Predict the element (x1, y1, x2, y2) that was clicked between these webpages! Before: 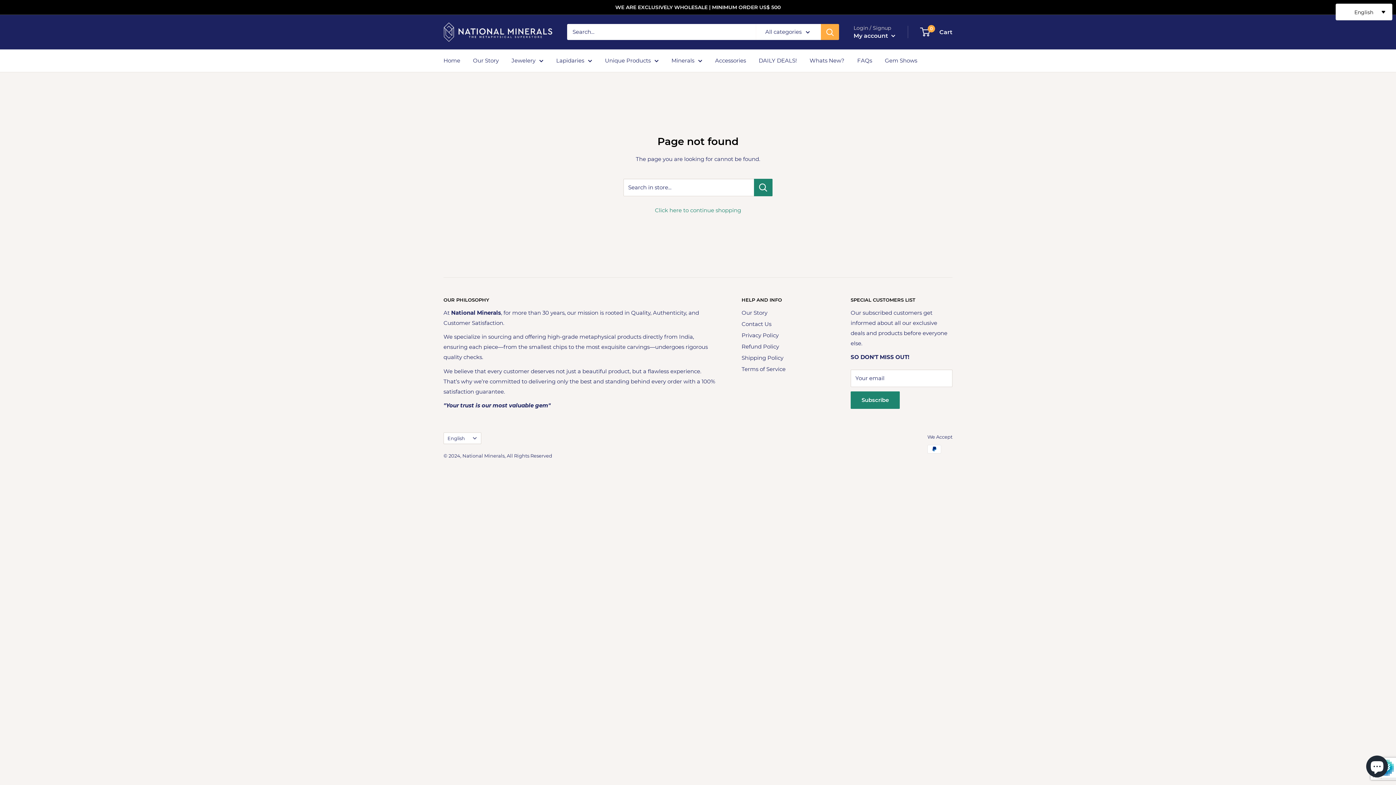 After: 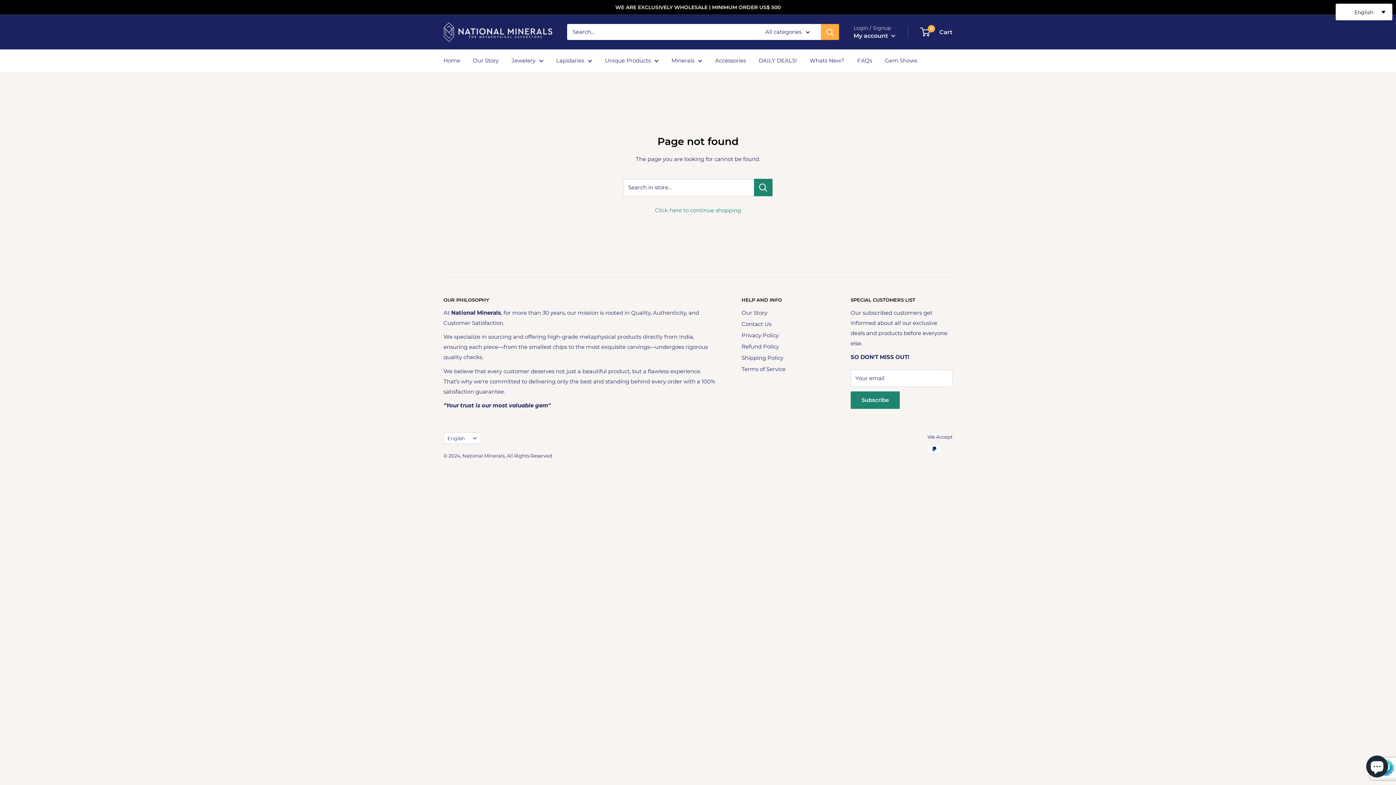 Action: bbox: (821, 24, 839, 40) label: Search